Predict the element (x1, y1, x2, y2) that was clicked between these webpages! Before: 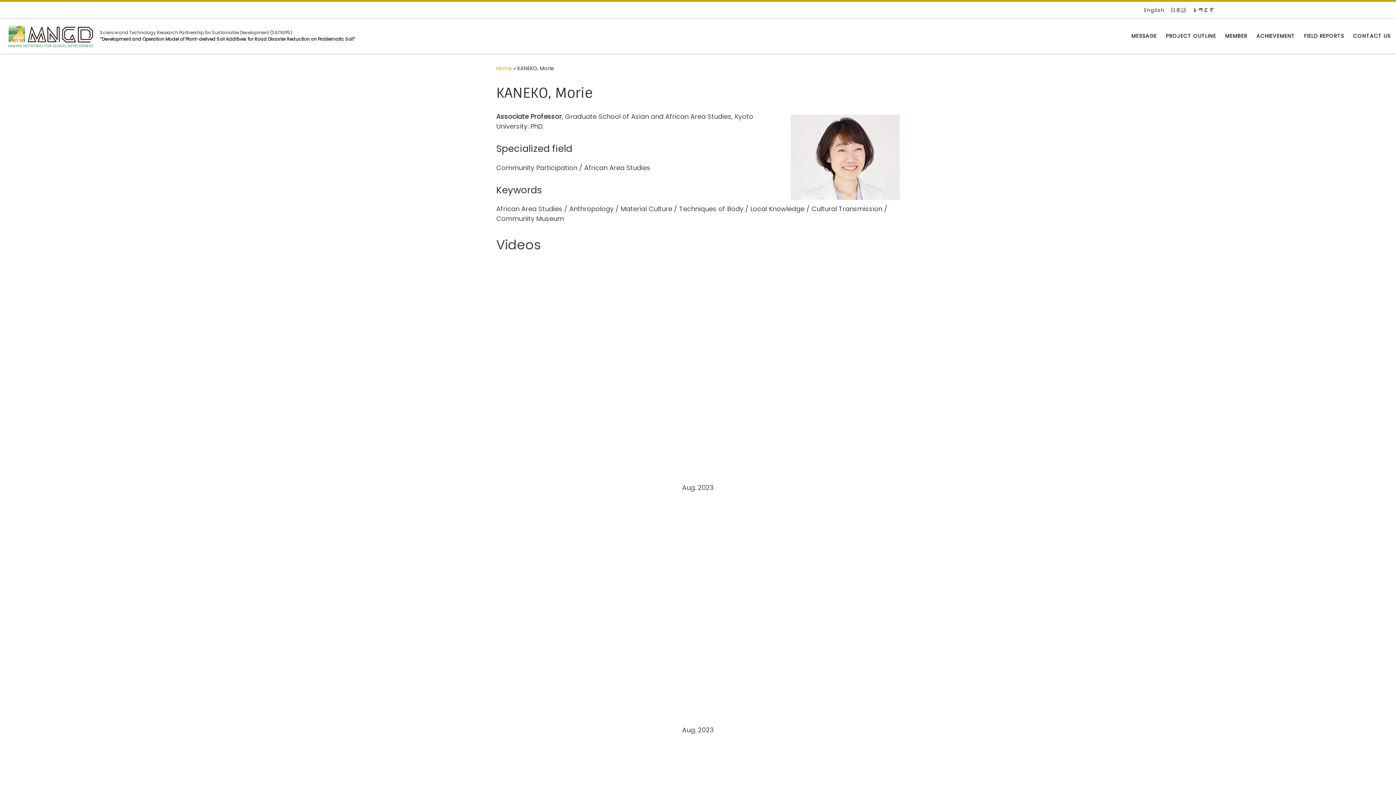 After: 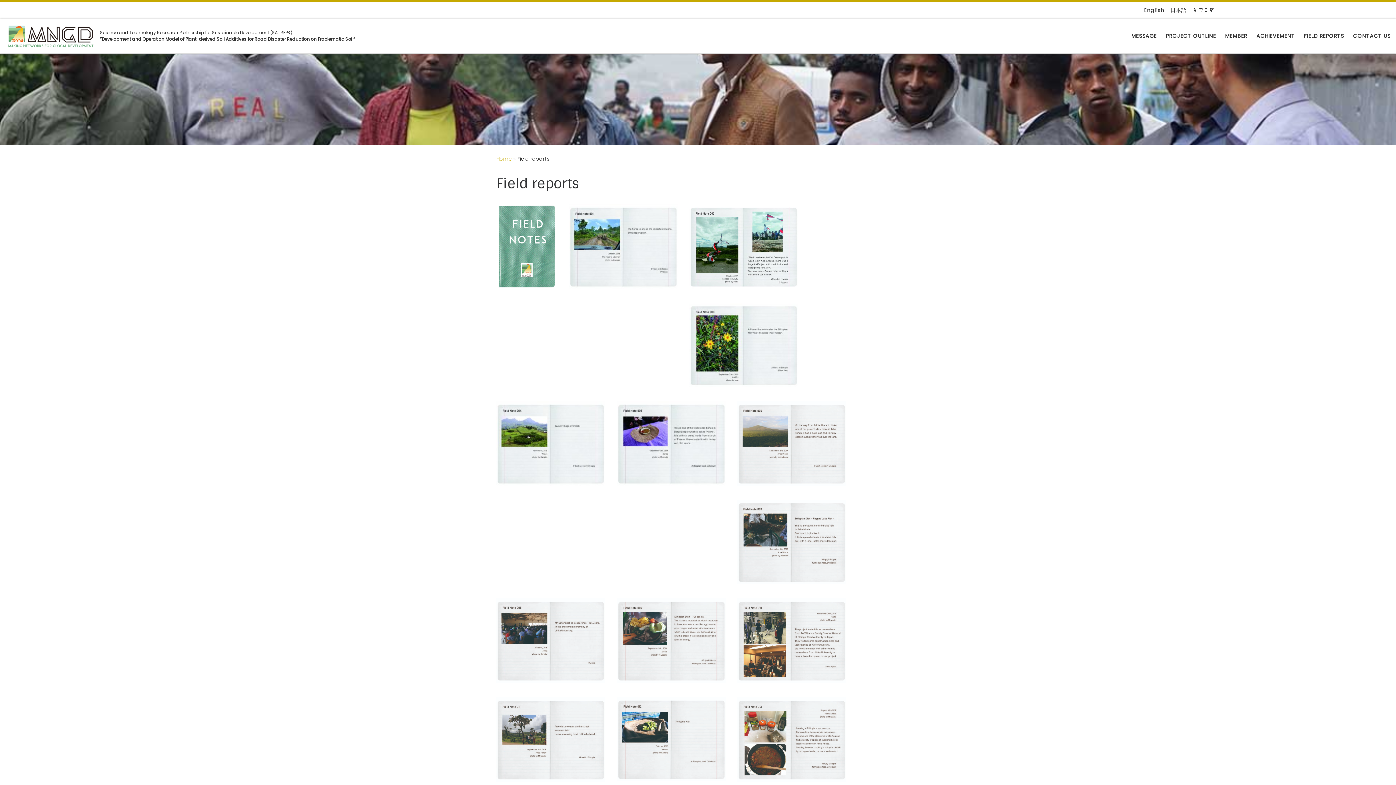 Action: bbox: (1302, 28, 1346, 43) label: FIELD REPORTS